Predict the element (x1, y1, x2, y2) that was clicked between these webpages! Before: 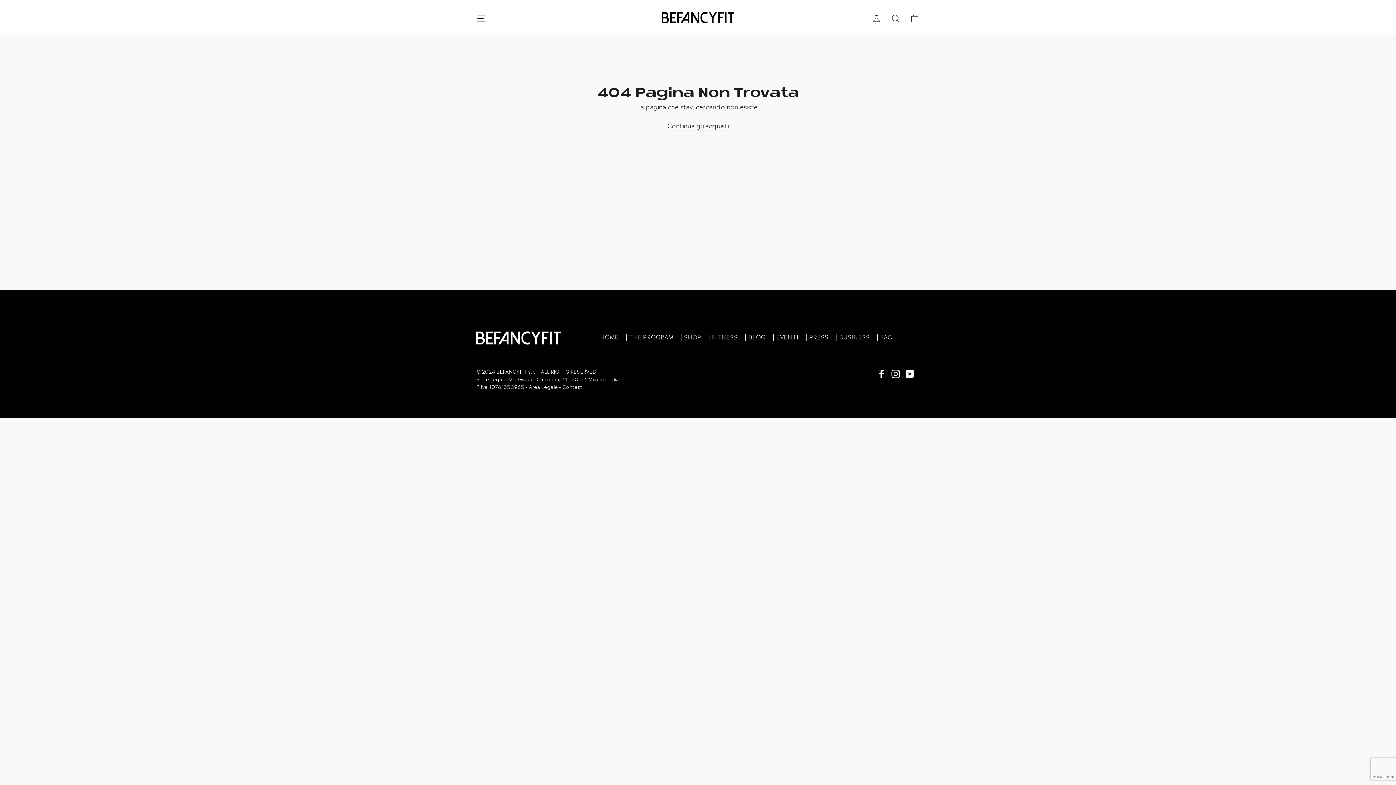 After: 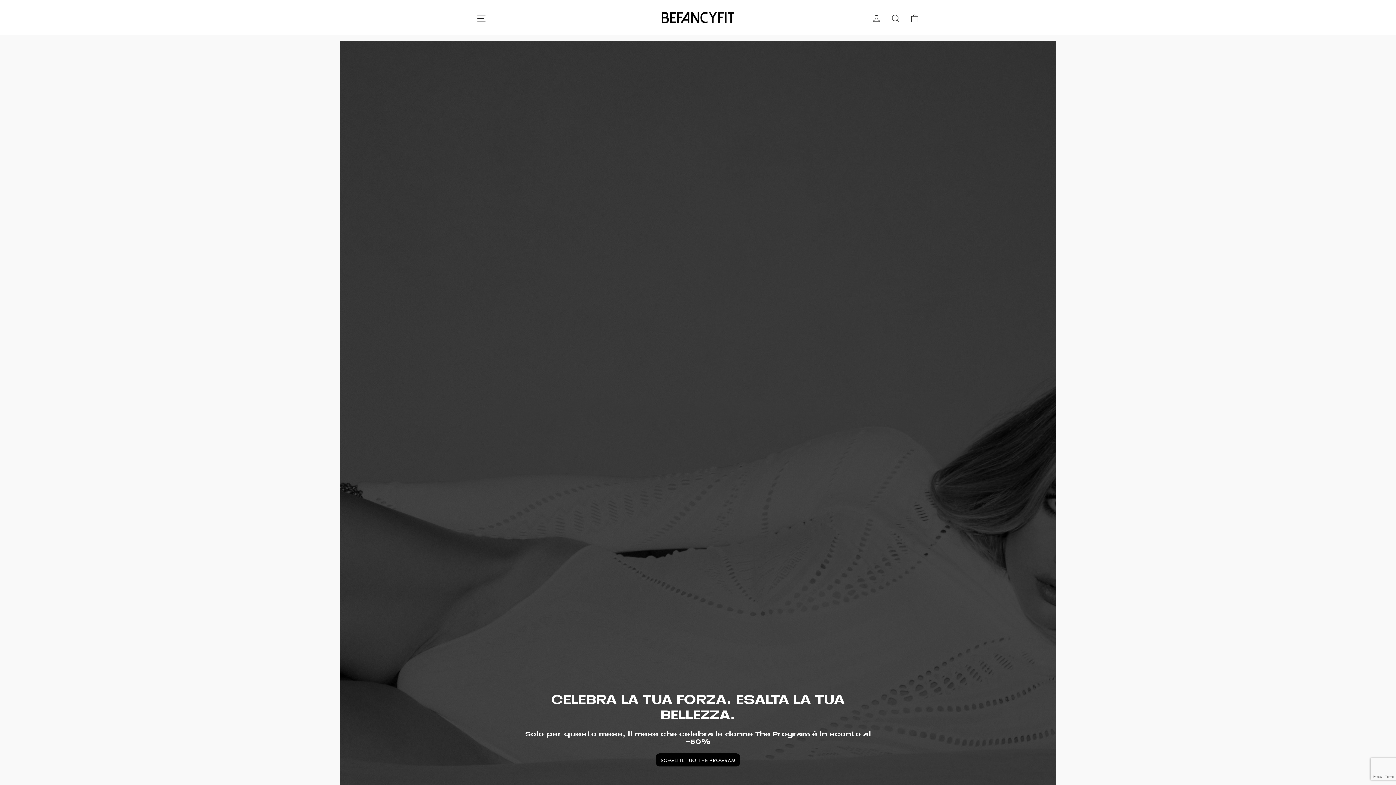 Action: bbox: (476, 331, 560, 344)